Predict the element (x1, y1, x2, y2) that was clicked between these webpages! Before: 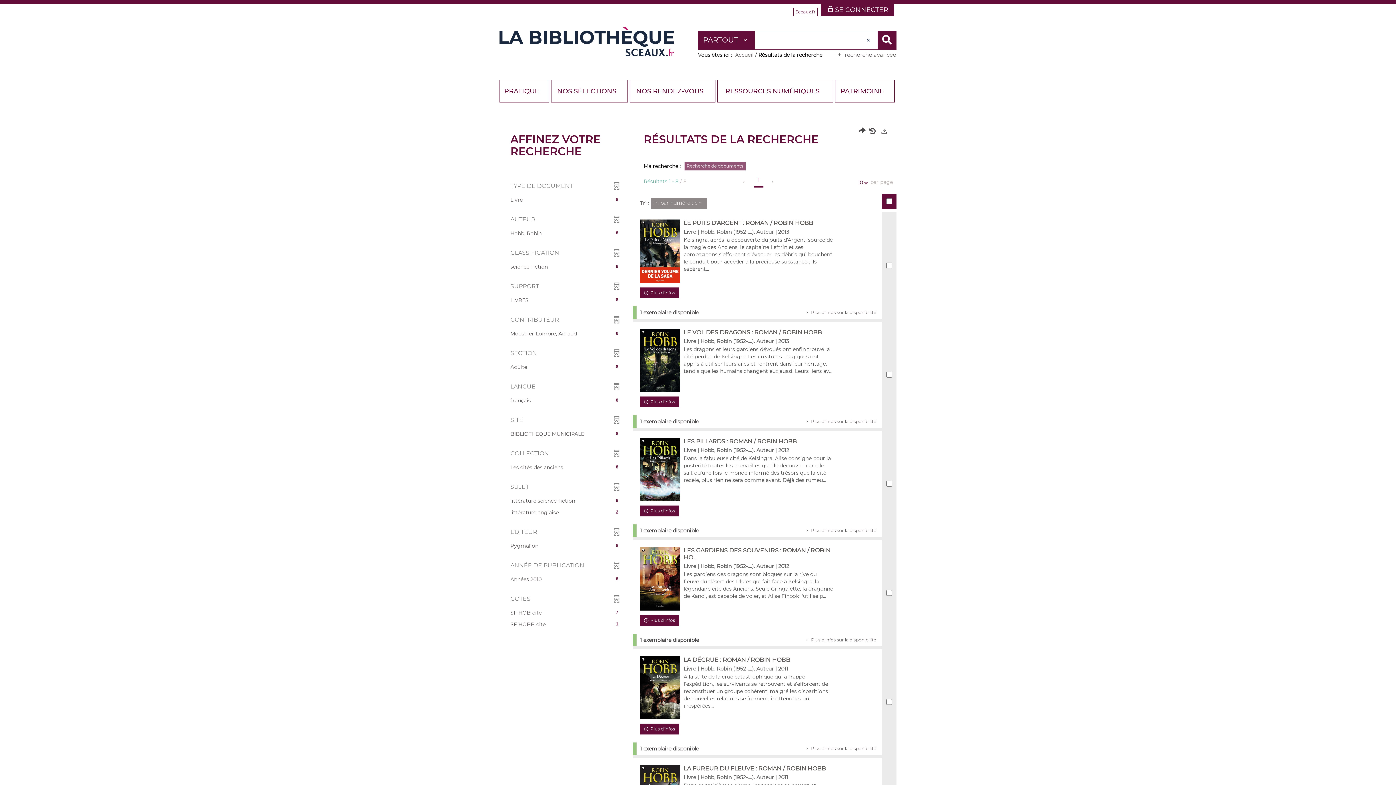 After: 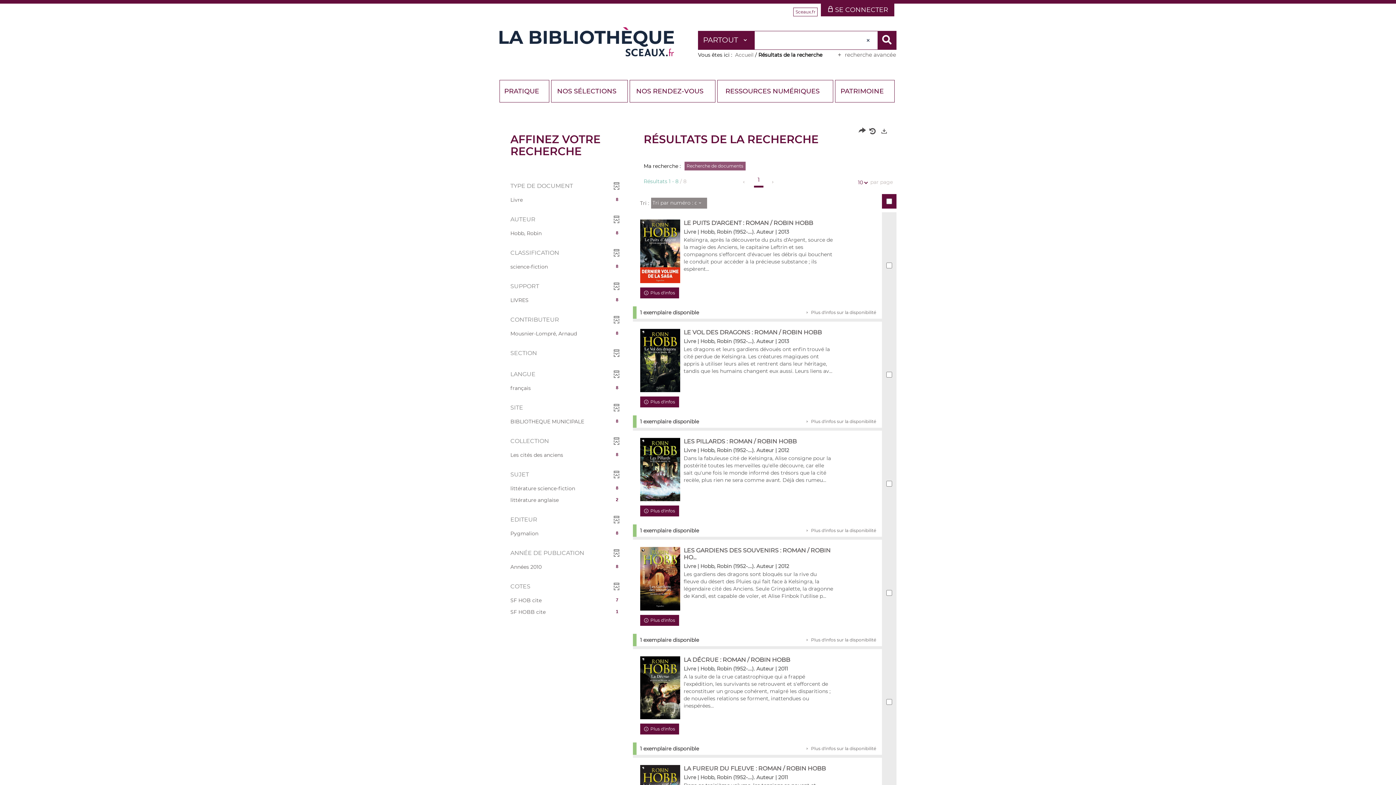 Action: bbox: (503, 339, 626, 358) label: SECTION